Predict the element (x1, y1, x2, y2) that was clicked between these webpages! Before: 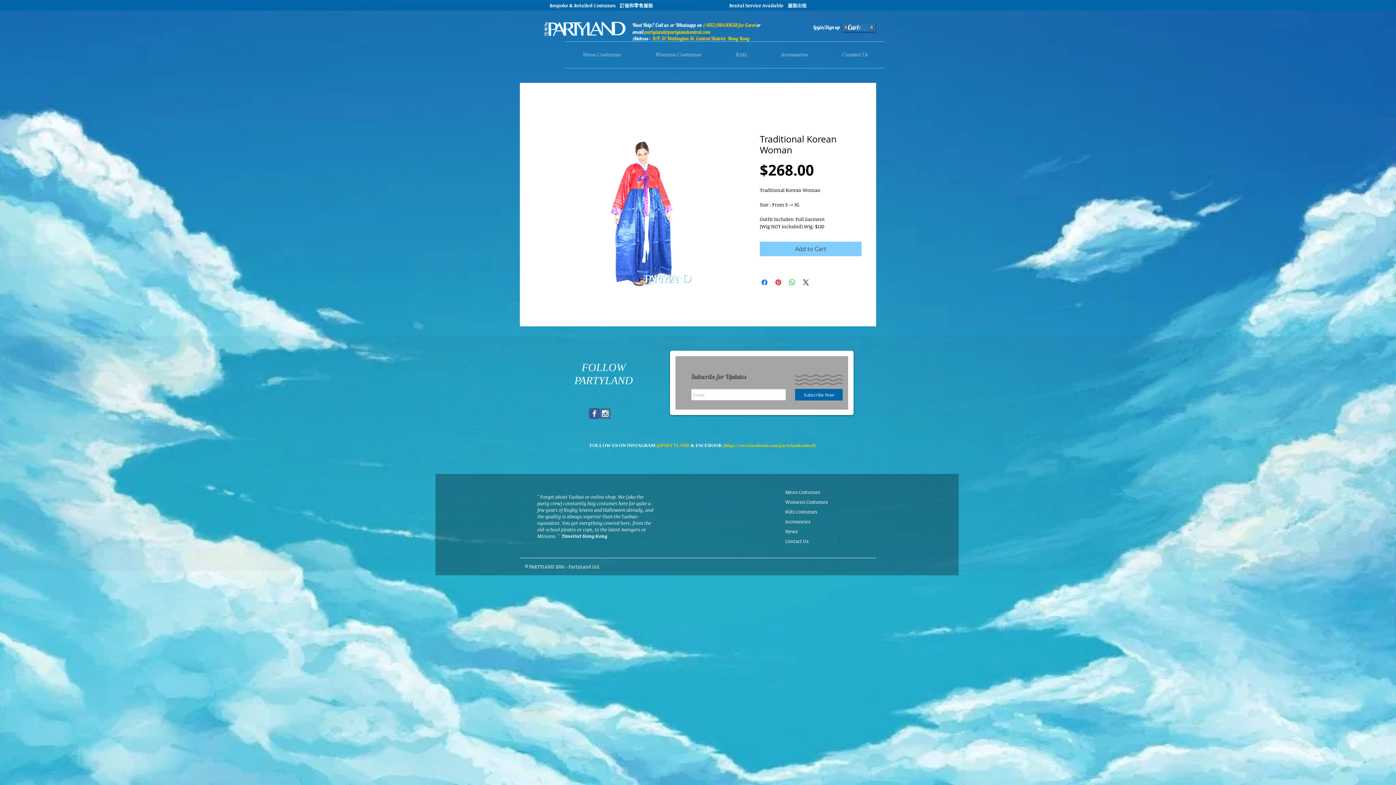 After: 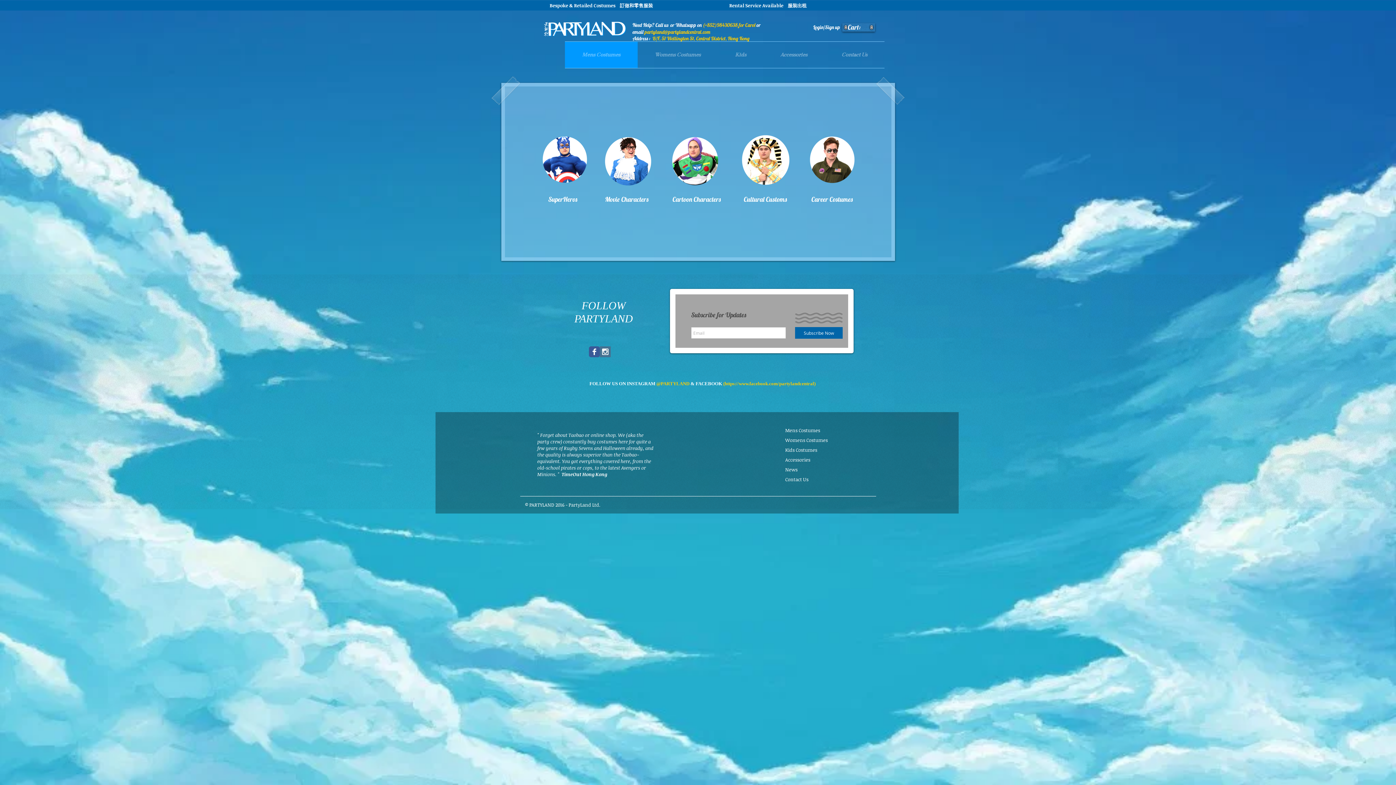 Action: bbox: (785, 489, 820, 495) label: Mens Costumes